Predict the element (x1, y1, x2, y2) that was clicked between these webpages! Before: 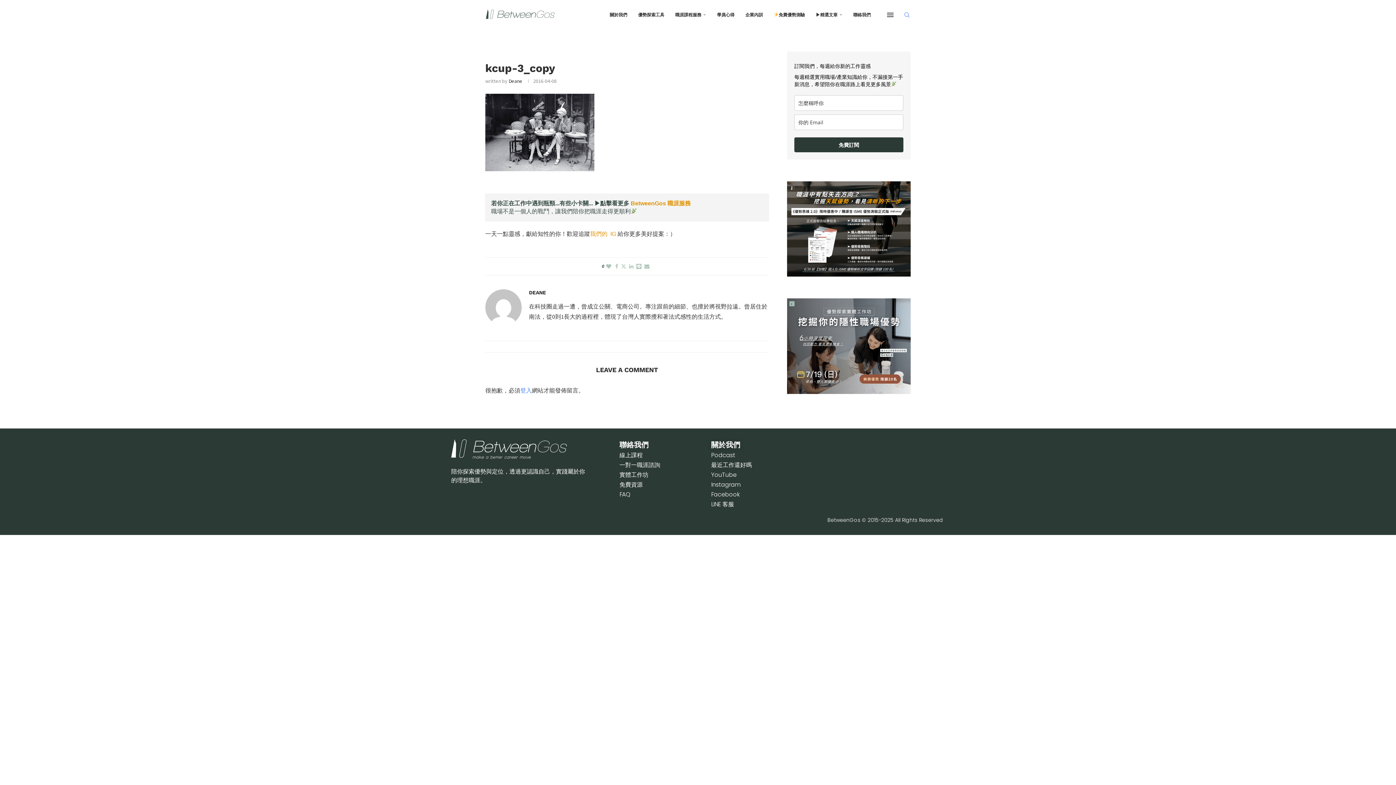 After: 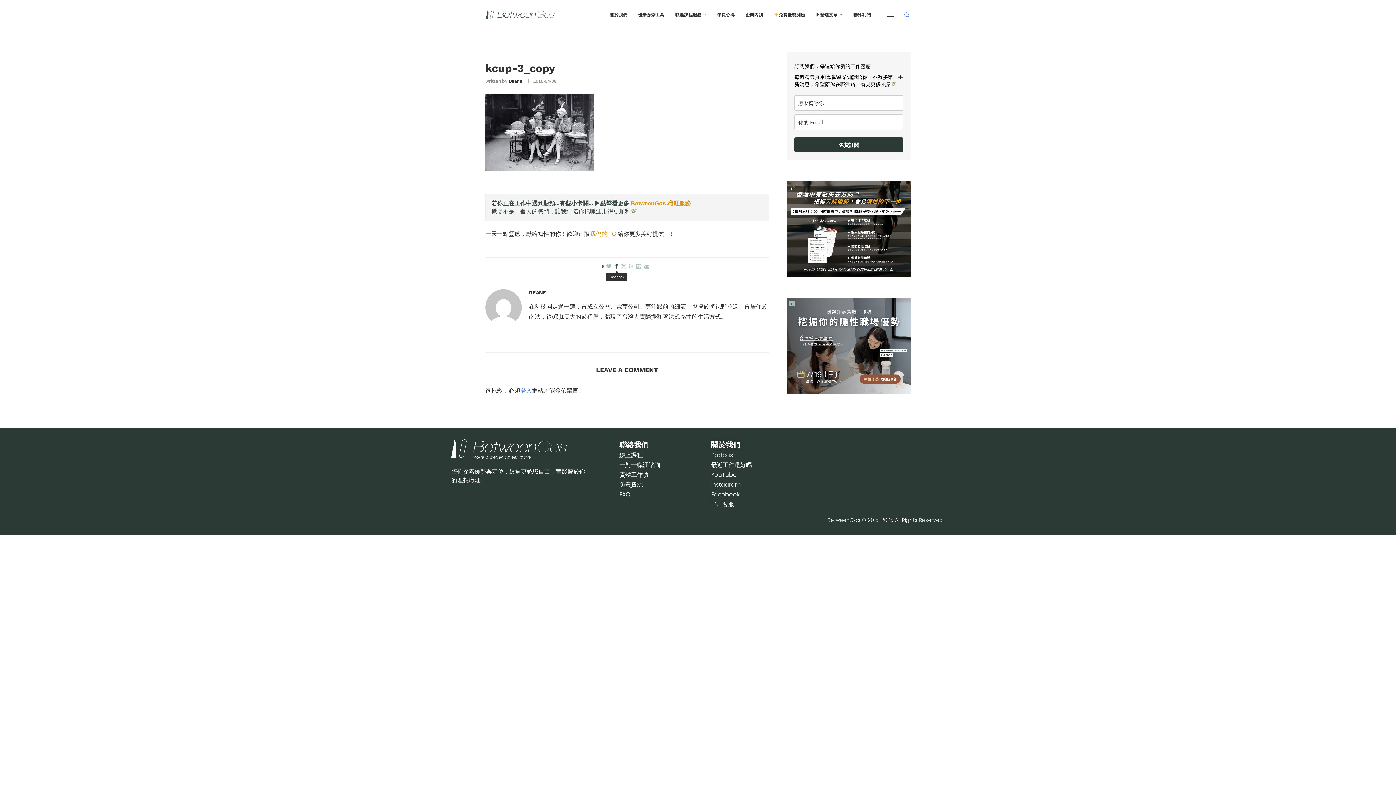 Action: bbox: (615, 263, 618, 269) label: Share on Facebook